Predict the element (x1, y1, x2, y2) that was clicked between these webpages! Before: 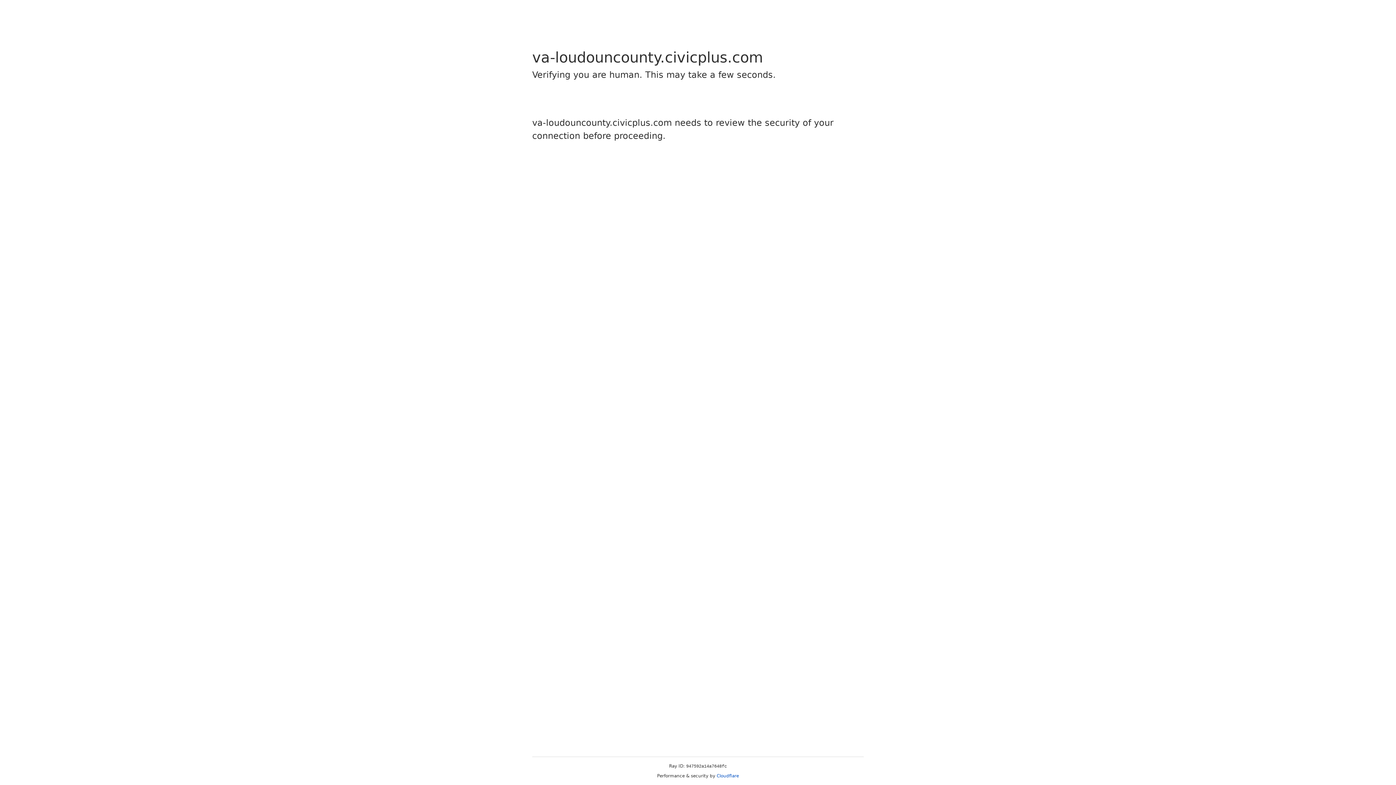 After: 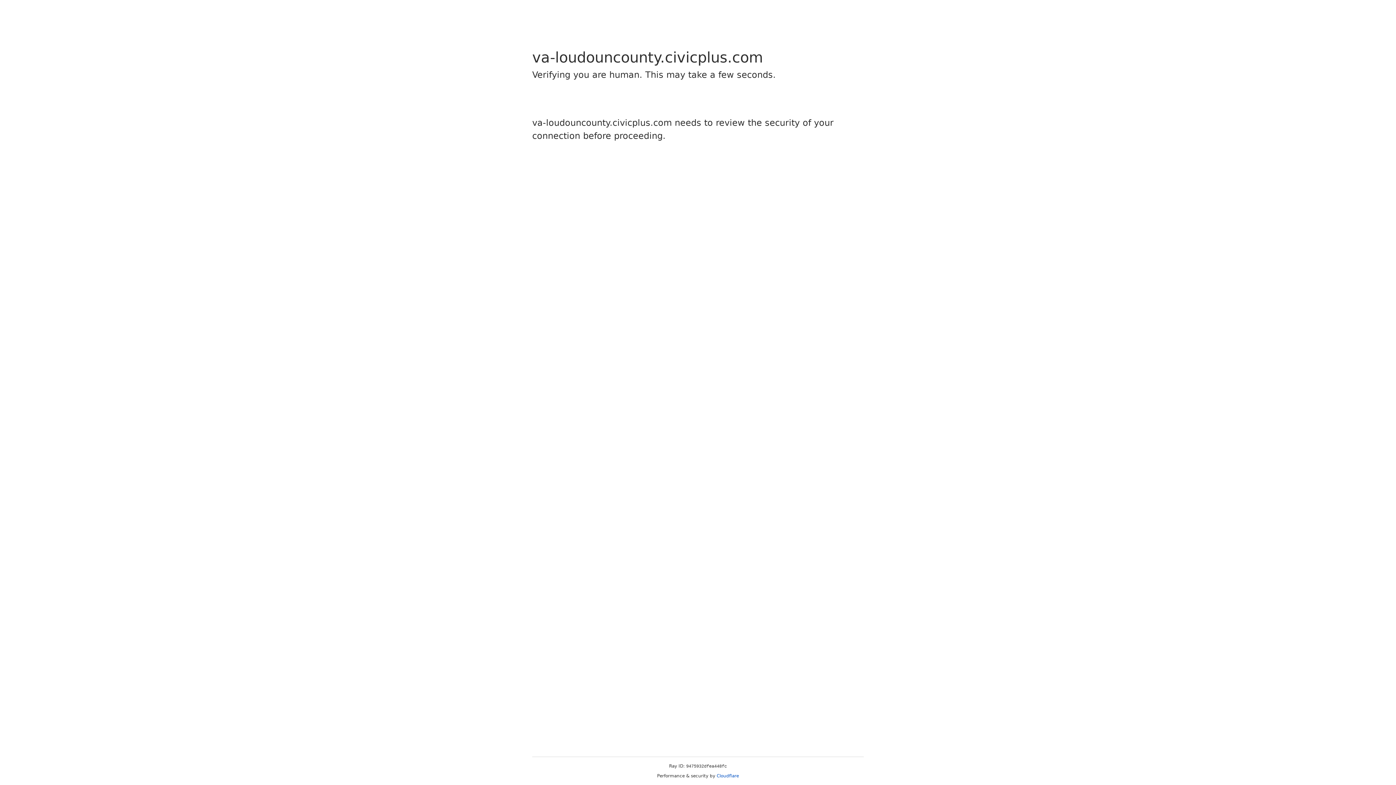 Action: label: Cloudflare bbox: (716, 773, 739, 778)